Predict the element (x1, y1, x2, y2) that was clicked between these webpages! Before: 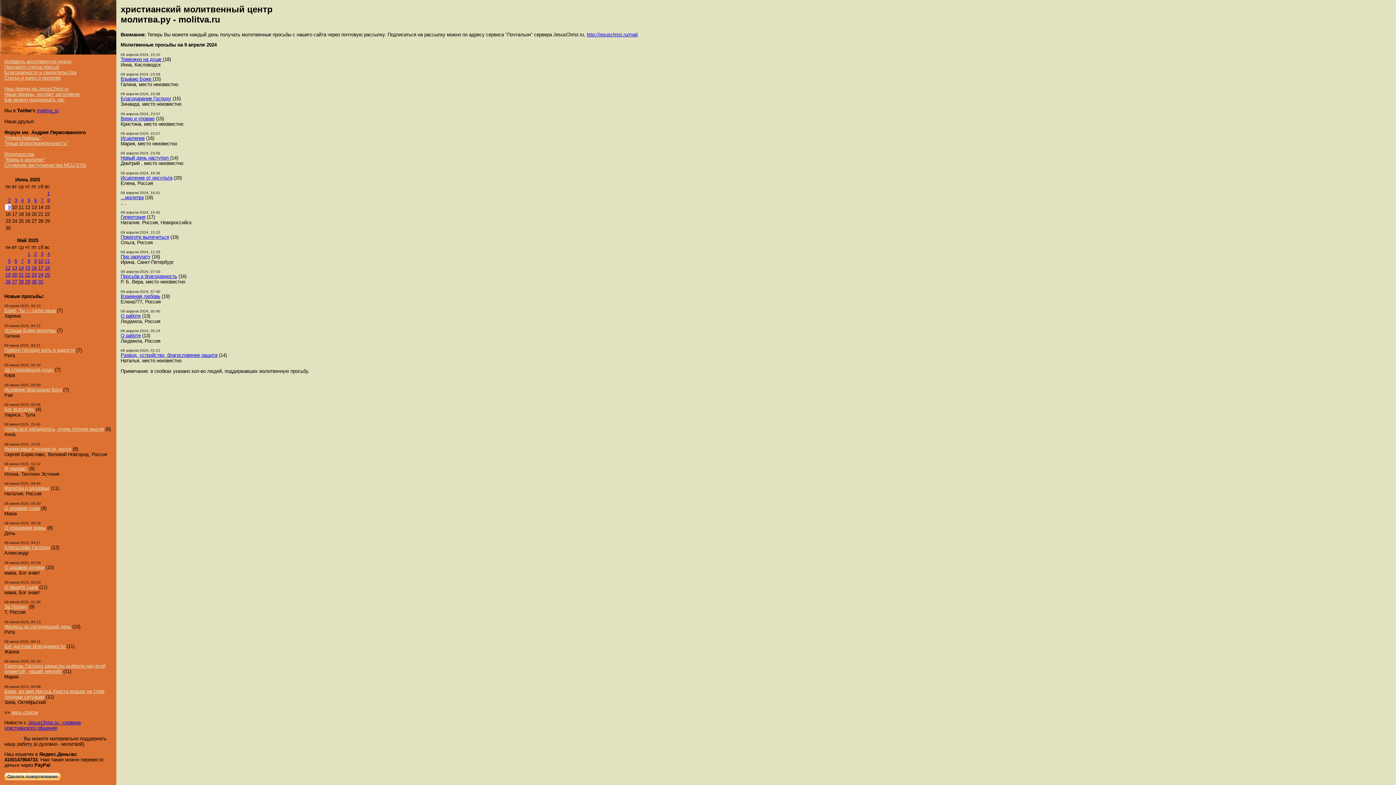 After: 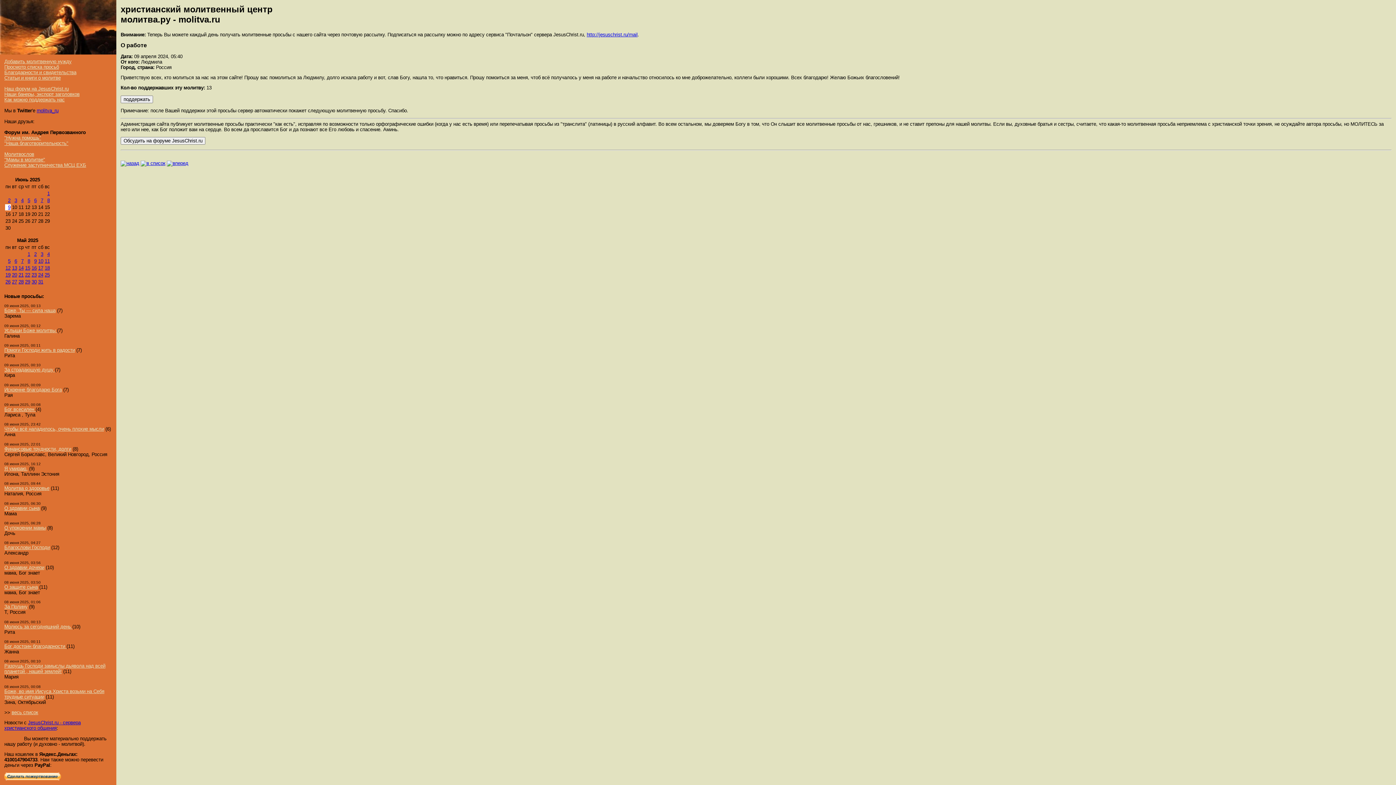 Action: label: О работе bbox: (120, 313, 140, 318)